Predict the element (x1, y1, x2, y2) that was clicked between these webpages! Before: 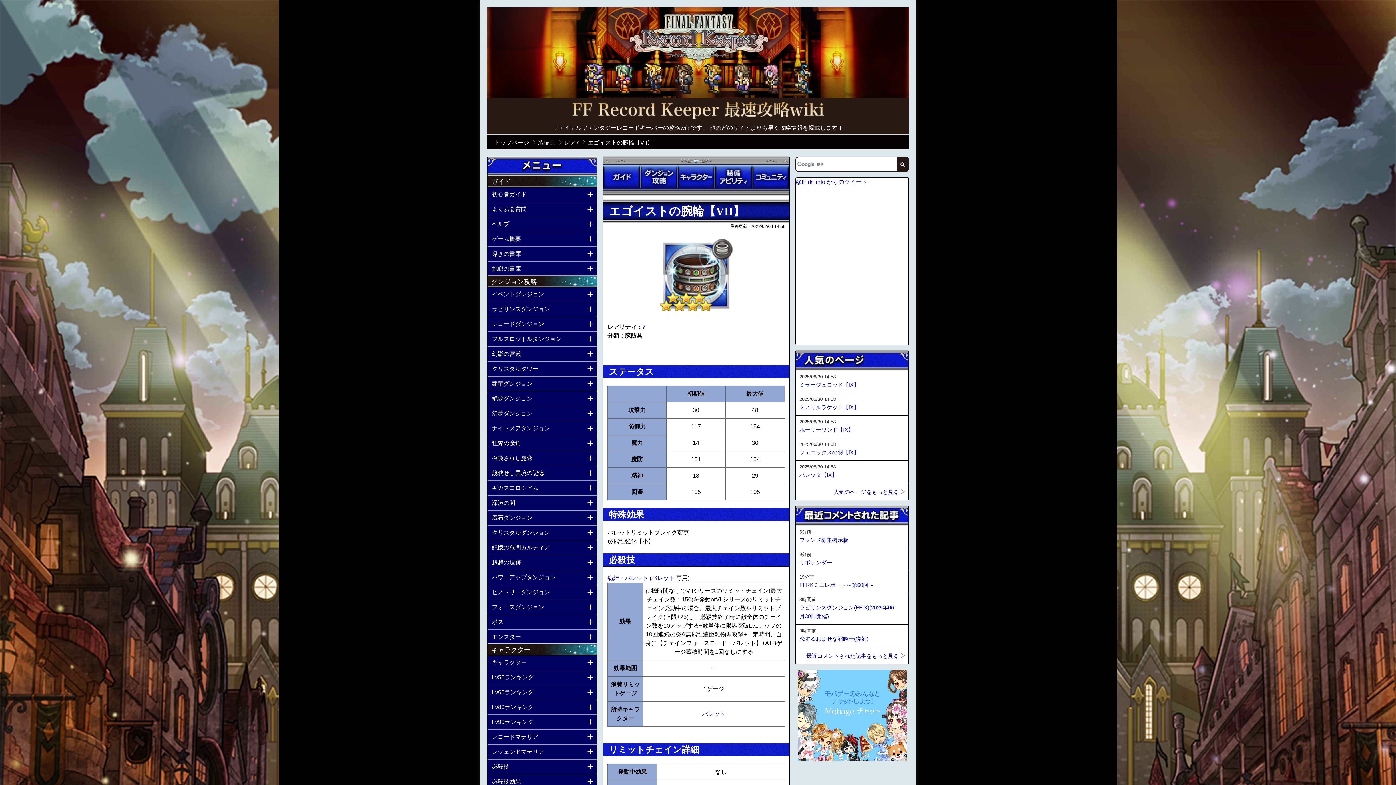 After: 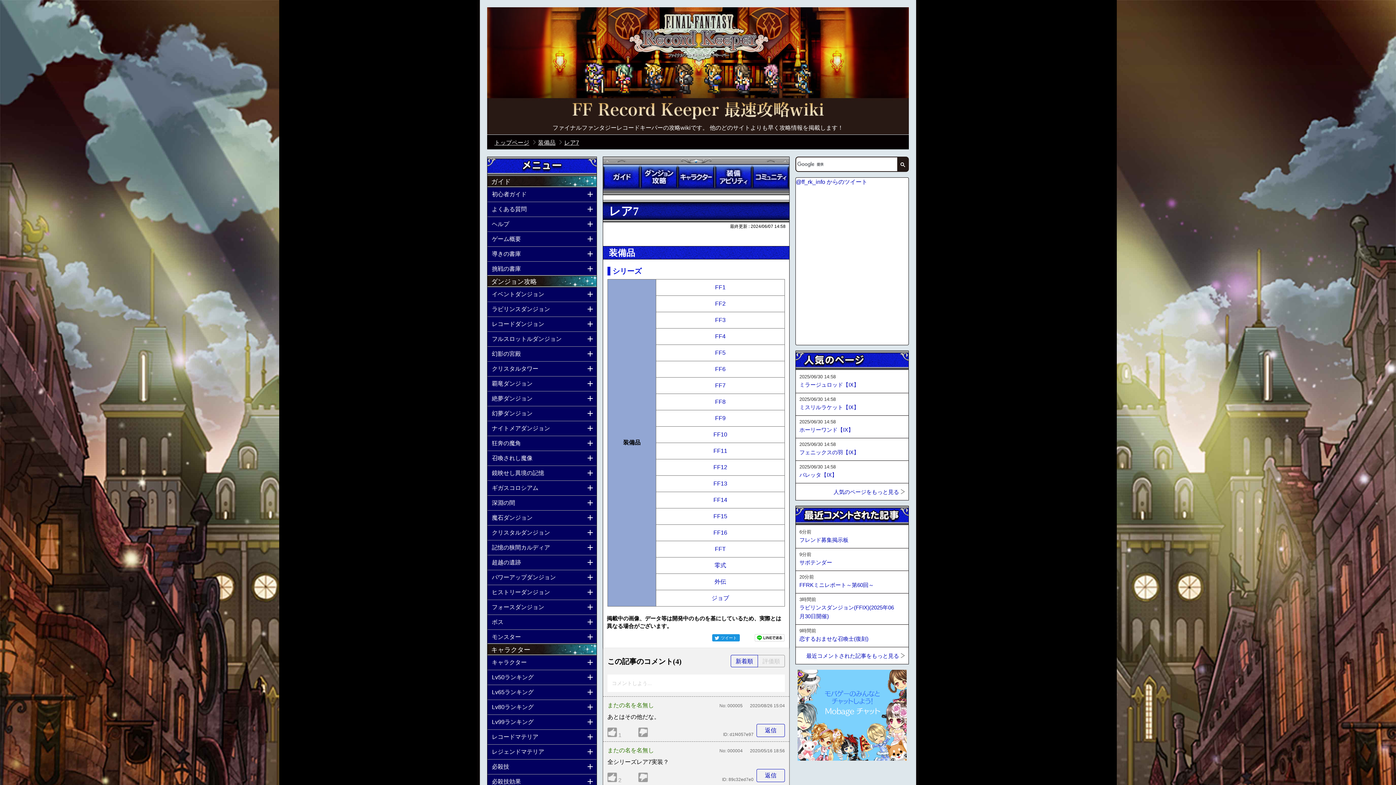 Action: bbox: (564, 138, 579, 147) label: レア7